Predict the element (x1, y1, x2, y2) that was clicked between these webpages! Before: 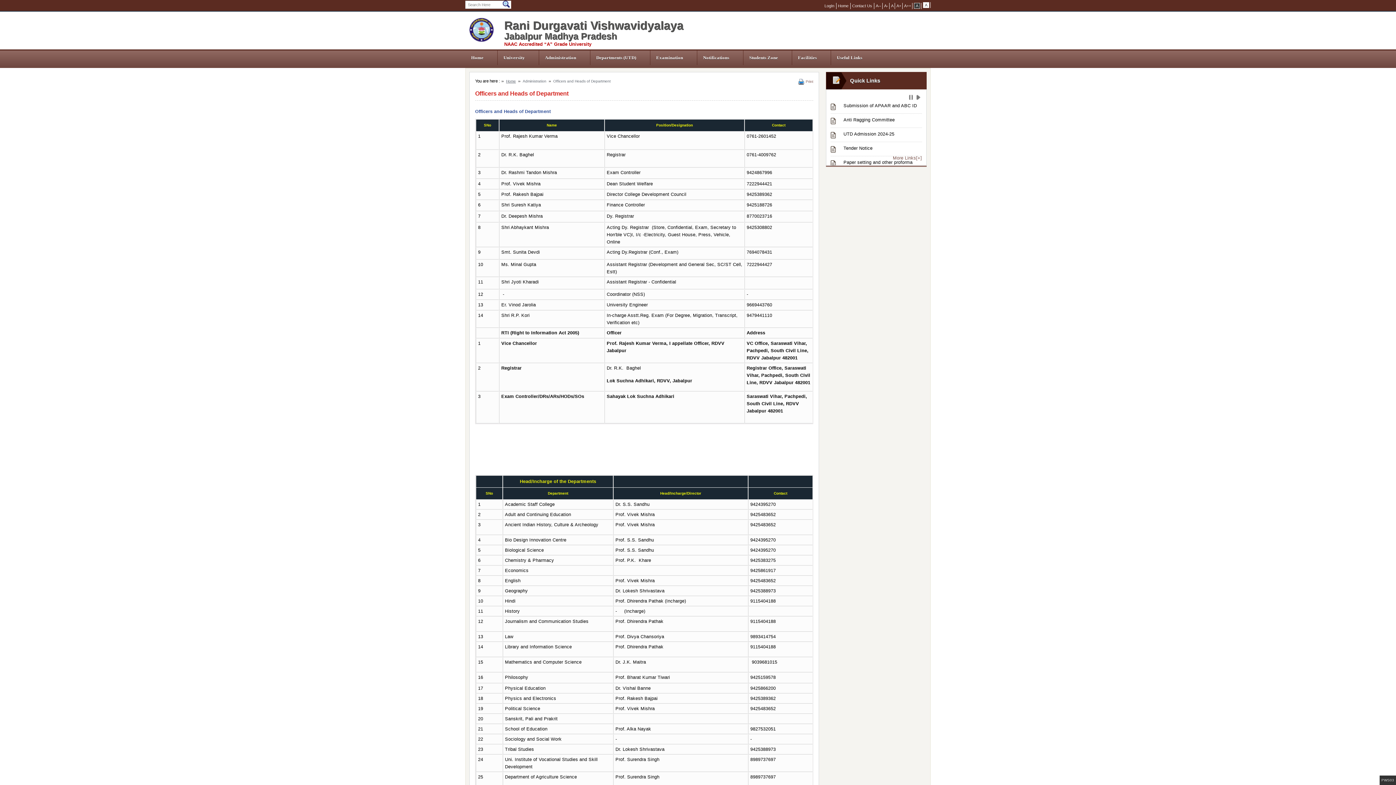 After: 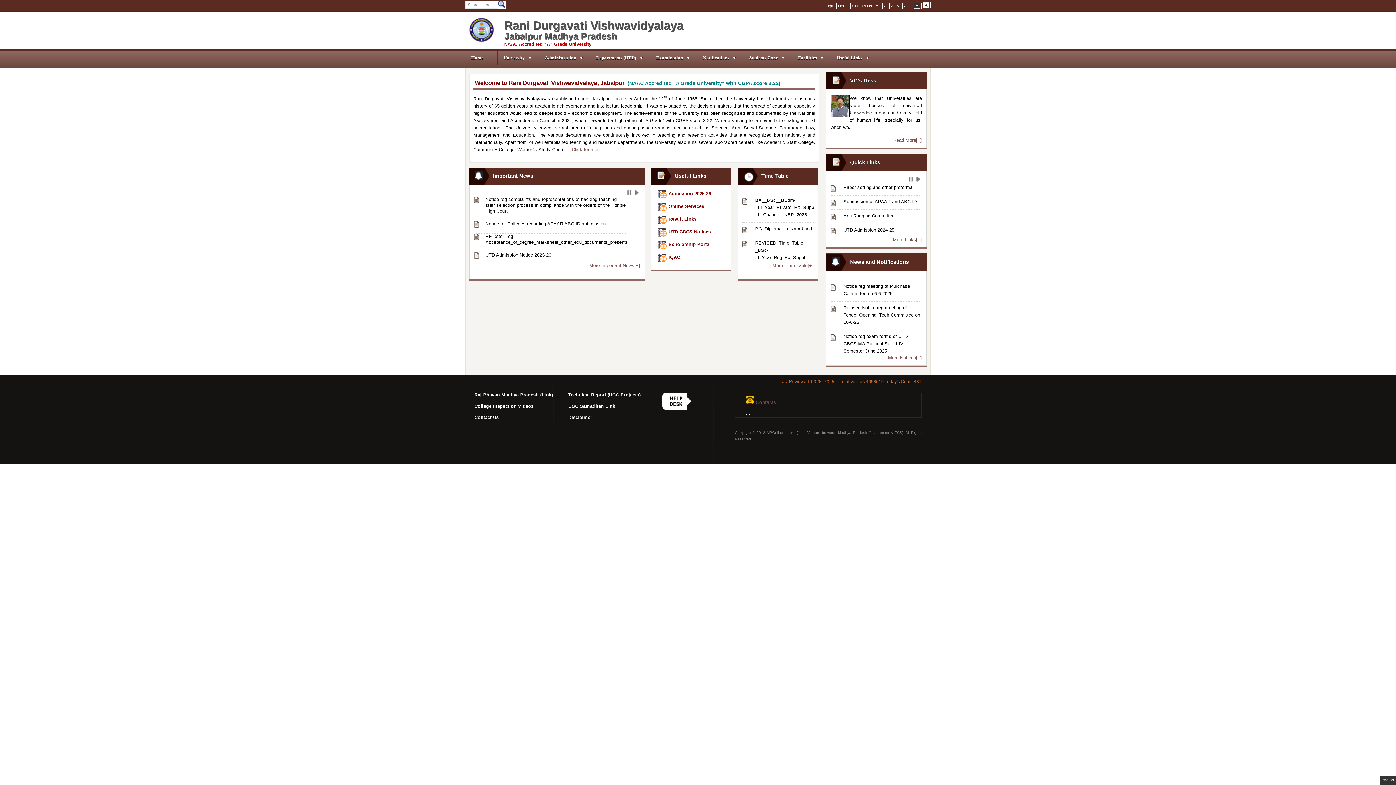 Action: bbox: (506, 79, 516, 83) label: Home